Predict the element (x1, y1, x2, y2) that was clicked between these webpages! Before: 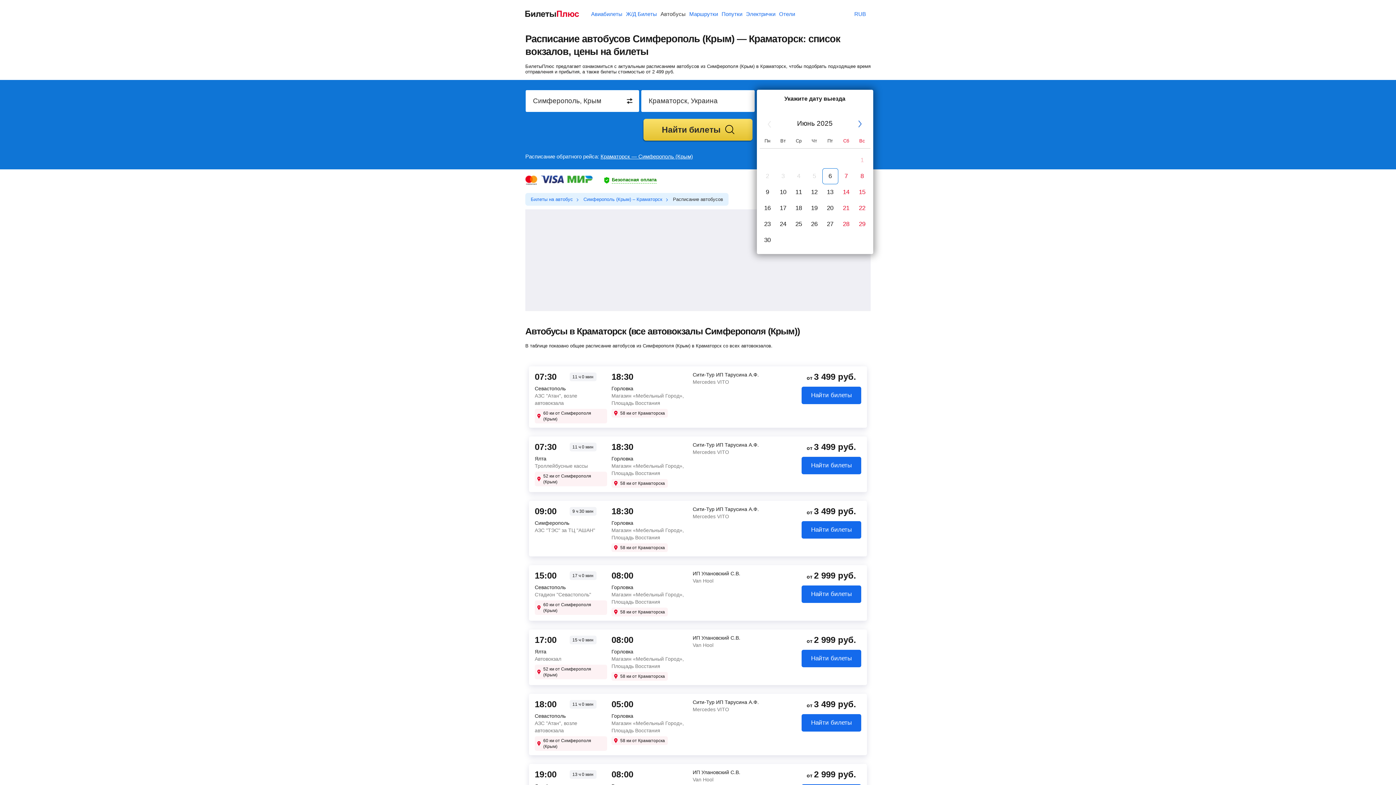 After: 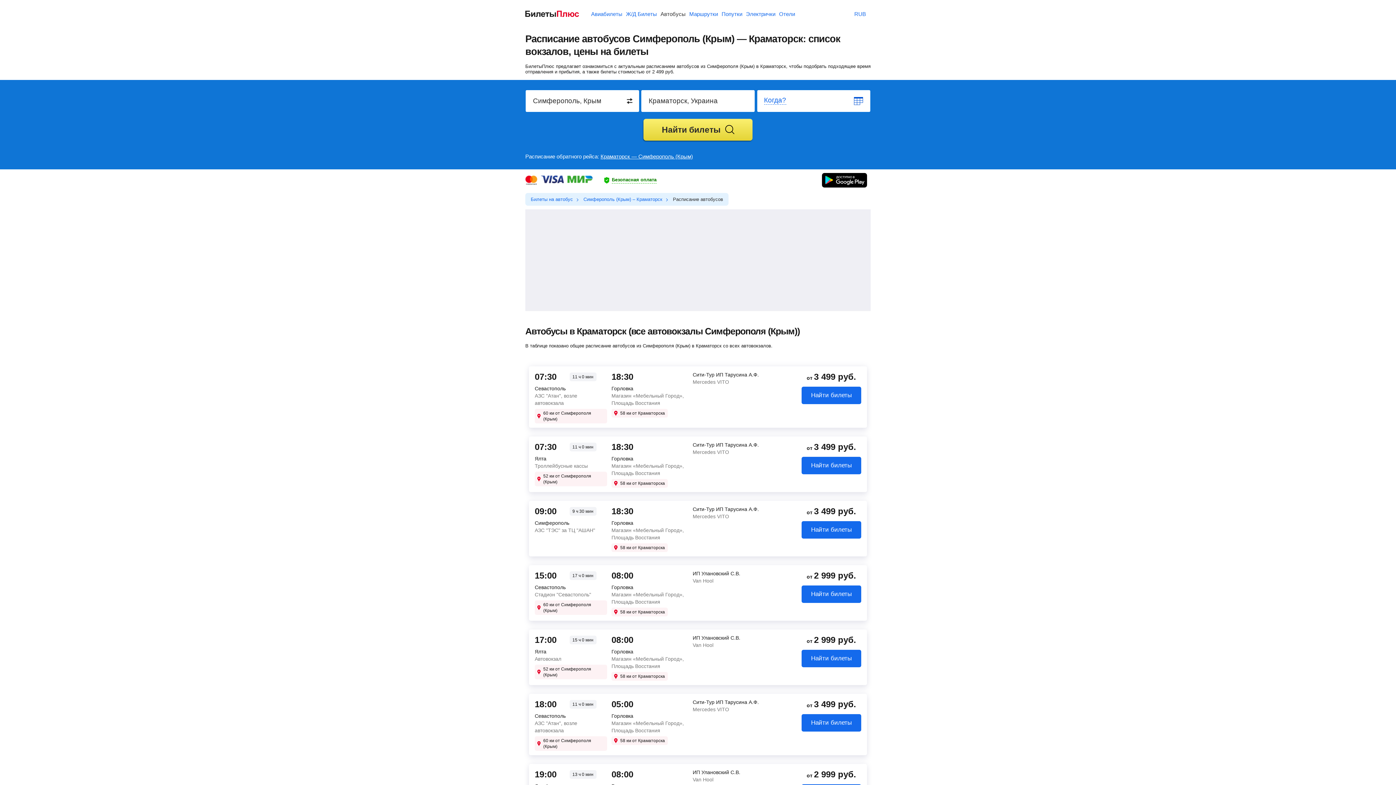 Action: label: Найти билеты bbox: (643, 118, 752, 140)